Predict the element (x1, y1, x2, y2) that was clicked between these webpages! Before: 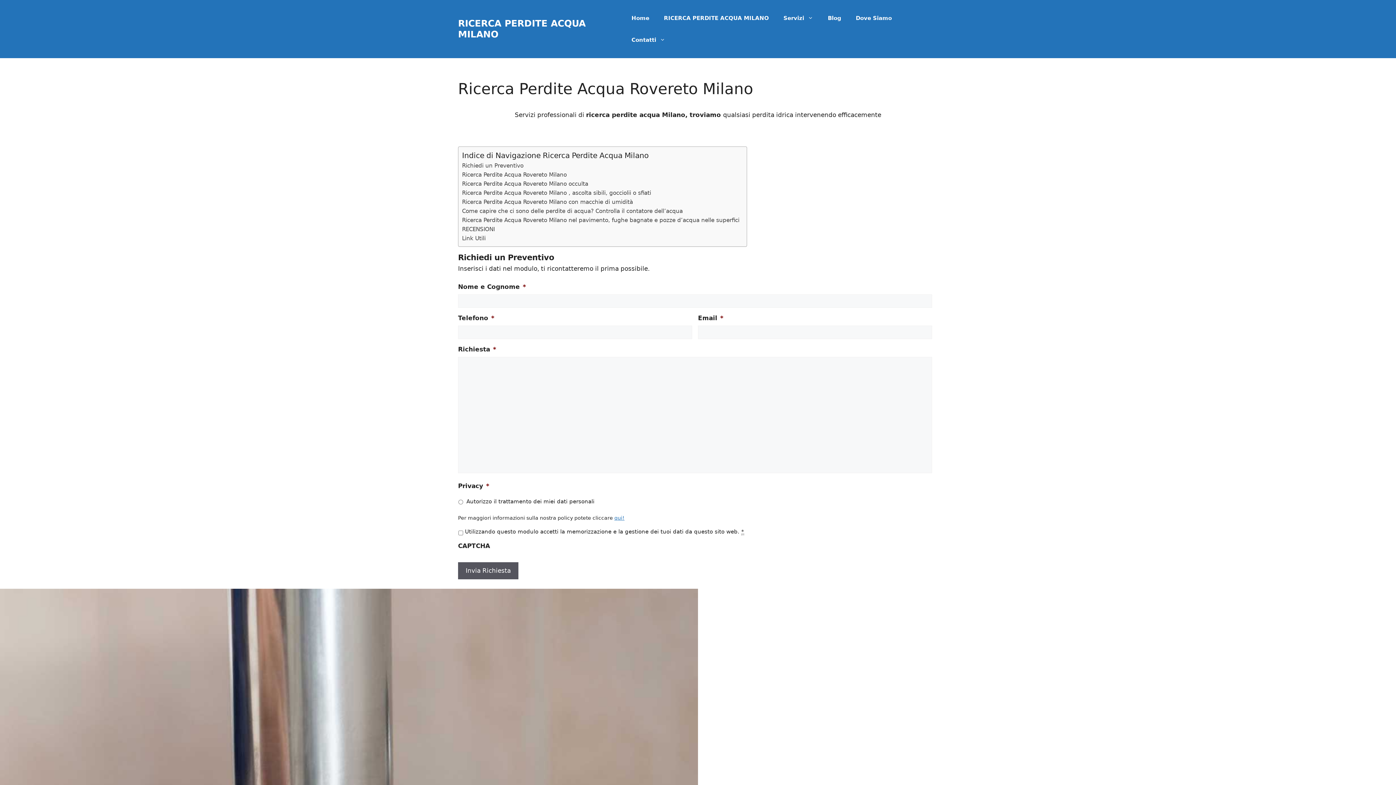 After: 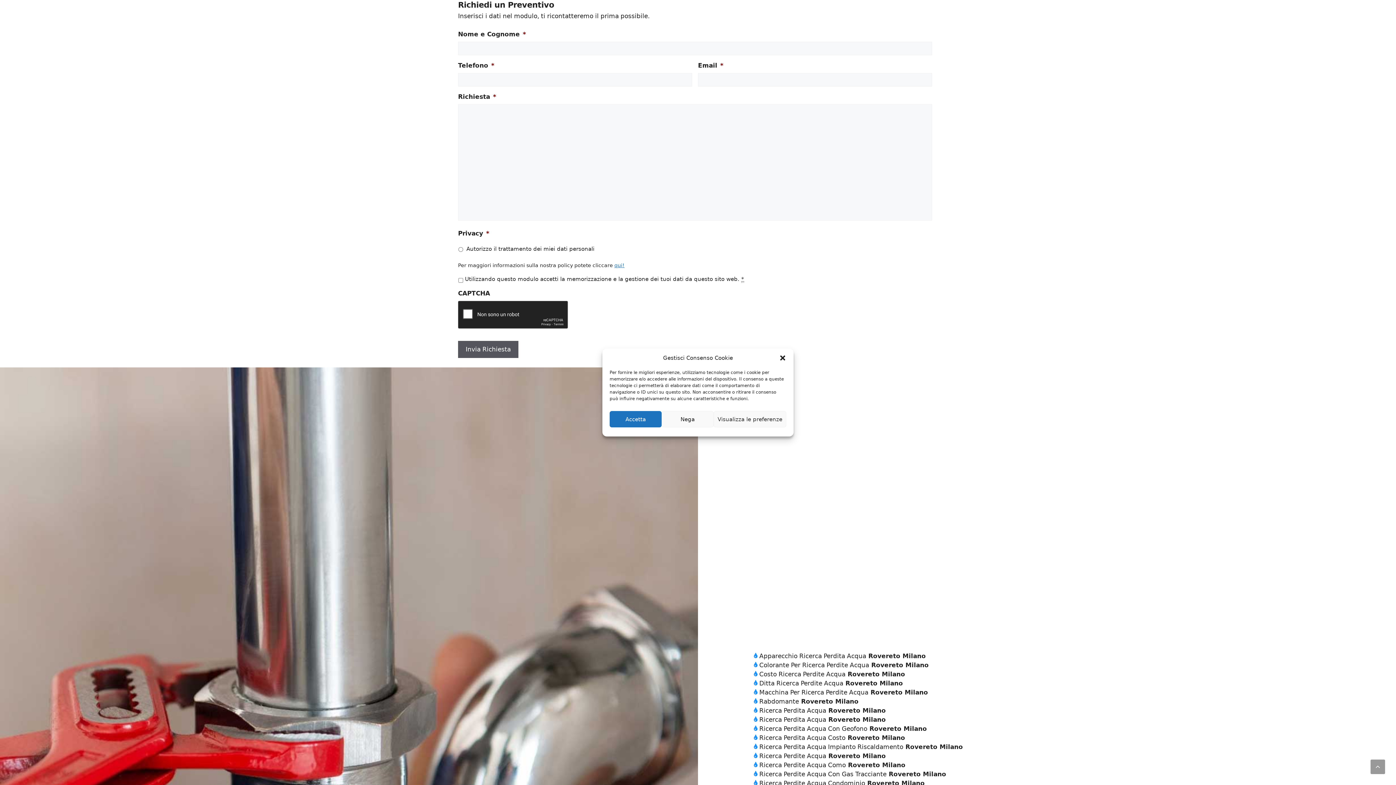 Action: bbox: (462, 161, 523, 170) label: Richiedi un Preventivo